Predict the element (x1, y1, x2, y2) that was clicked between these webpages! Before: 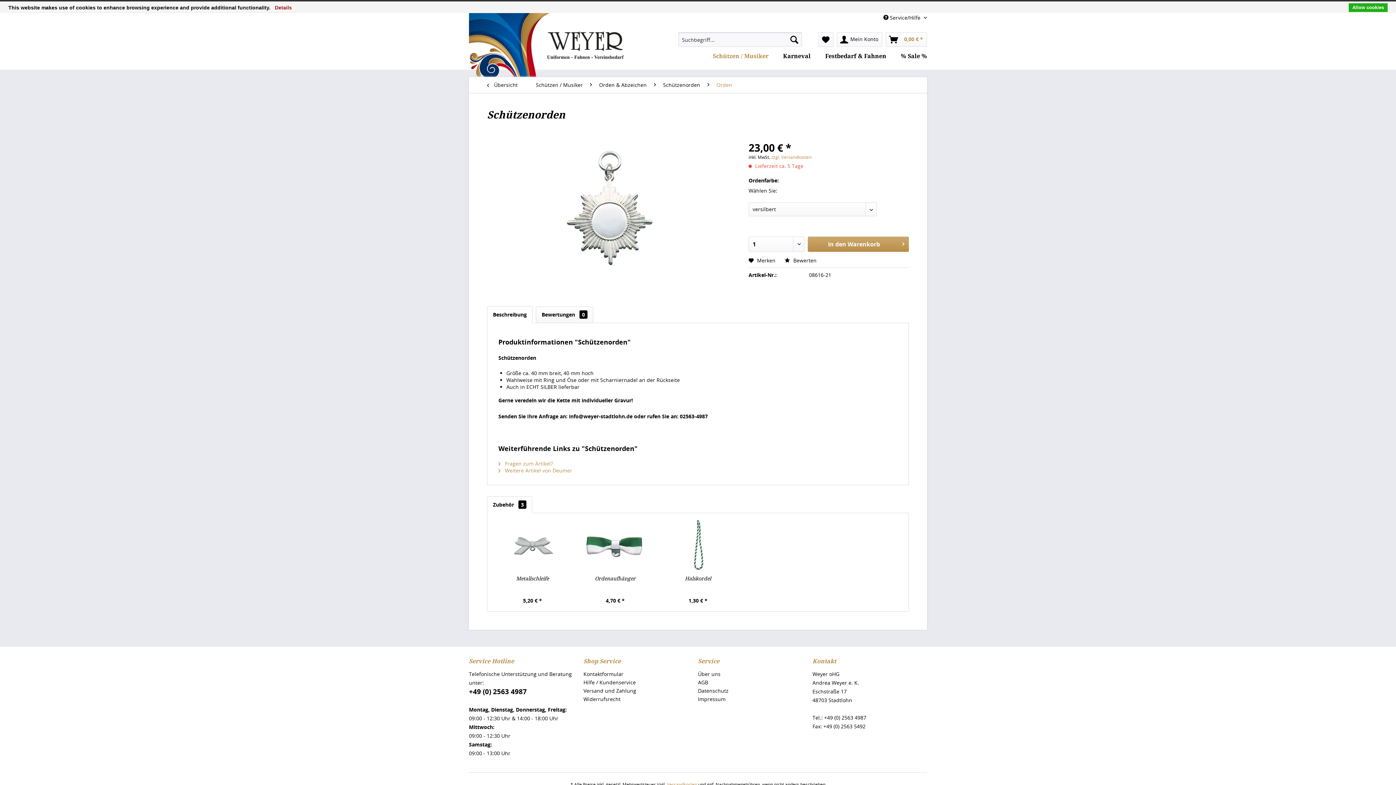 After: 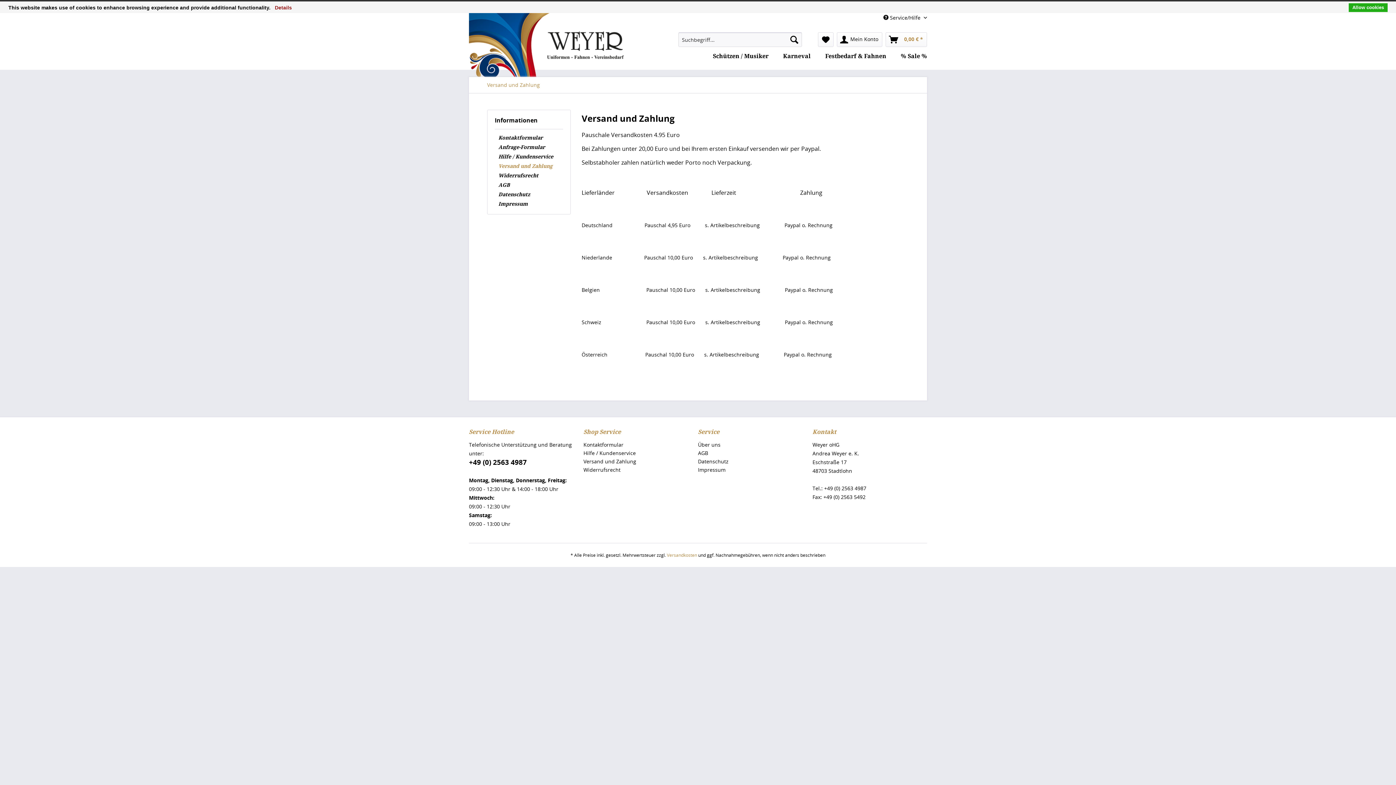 Action: bbox: (667, 781, 697, 788) label: Versandkosten